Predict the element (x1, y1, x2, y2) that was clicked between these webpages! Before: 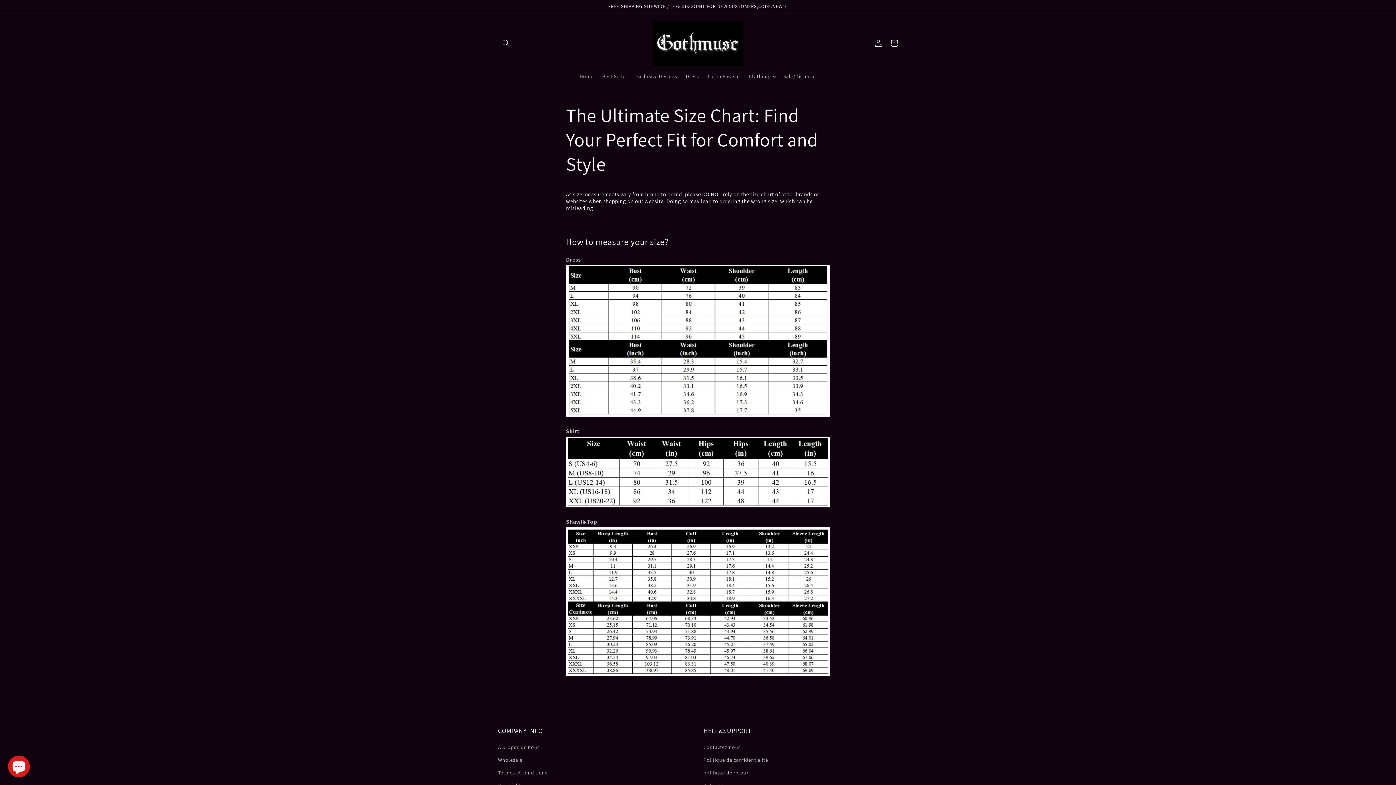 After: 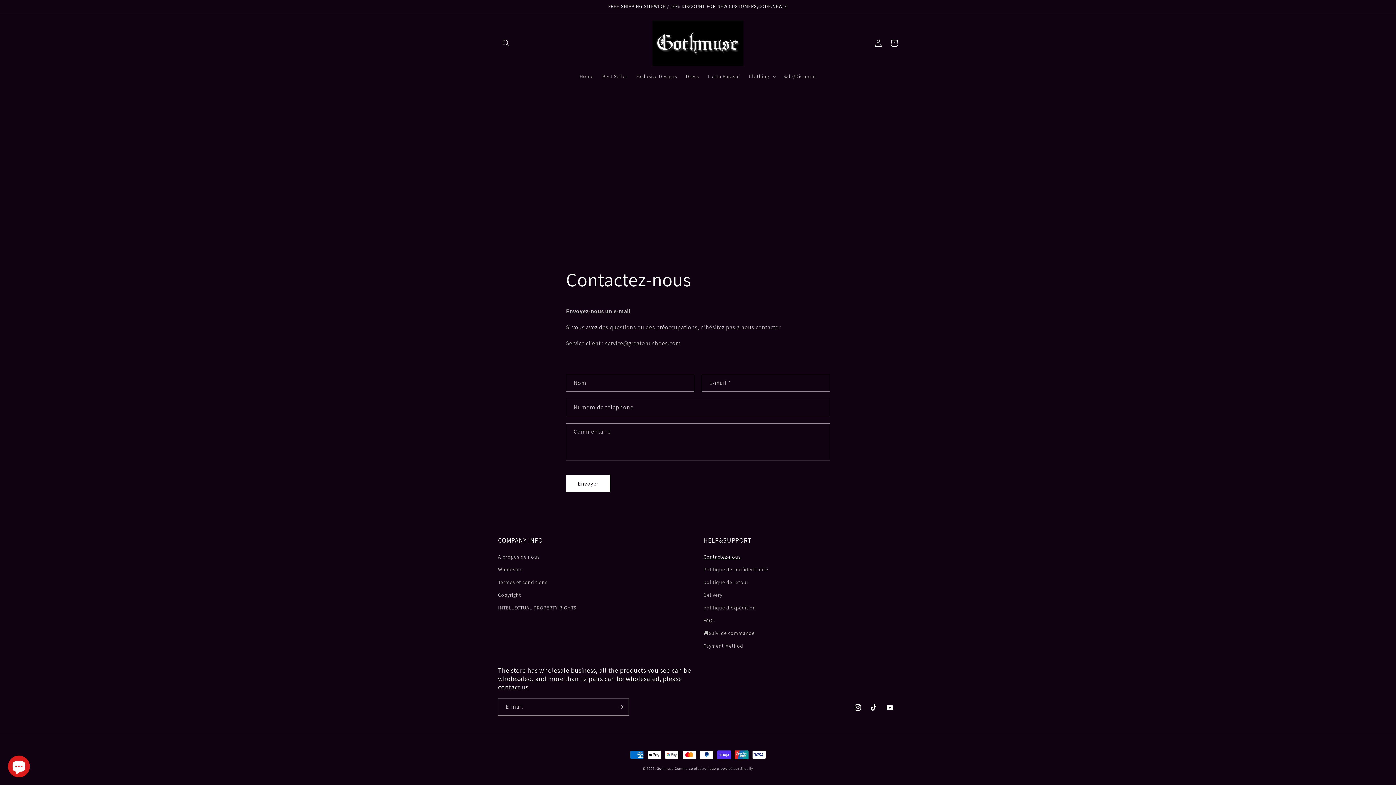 Action: bbox: (703, 743, 740, 754) label: Contactez-nous